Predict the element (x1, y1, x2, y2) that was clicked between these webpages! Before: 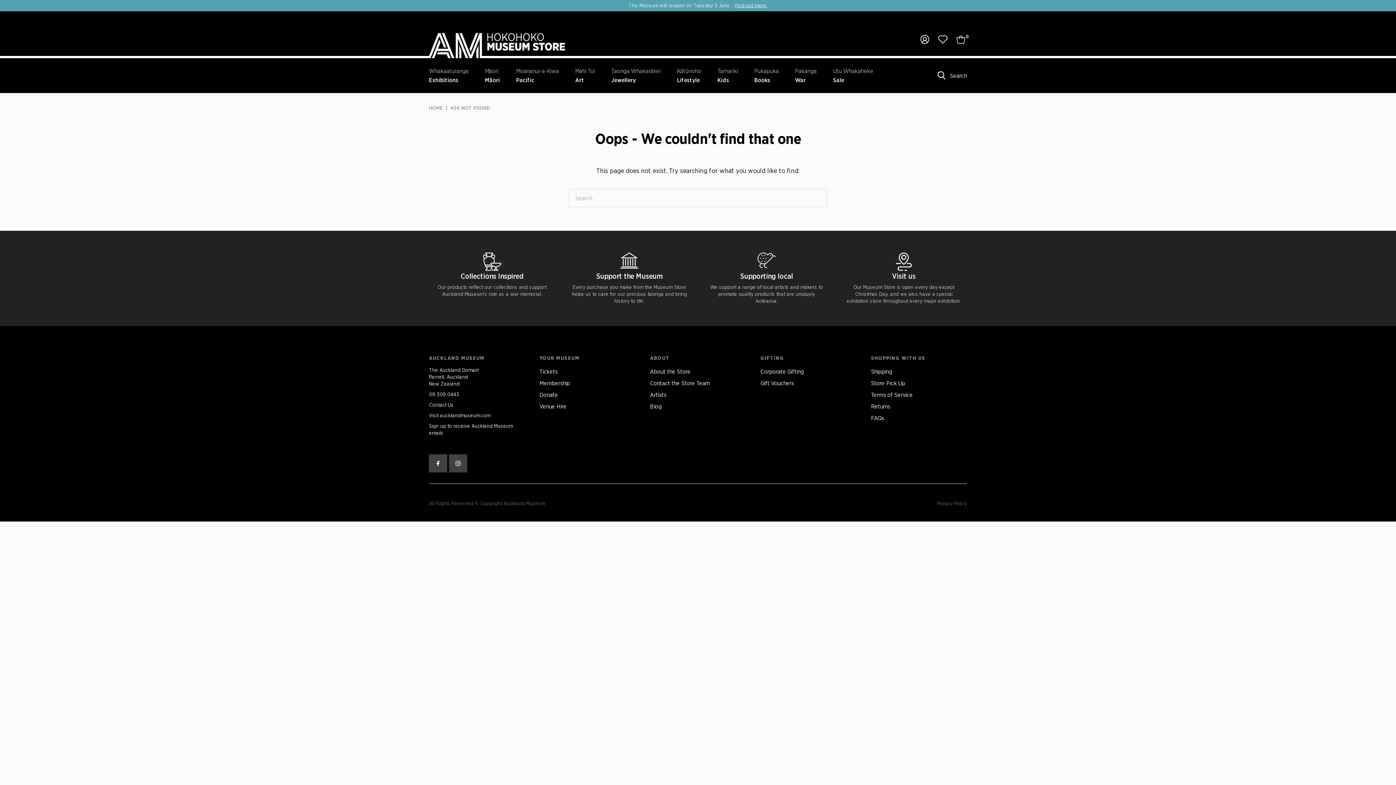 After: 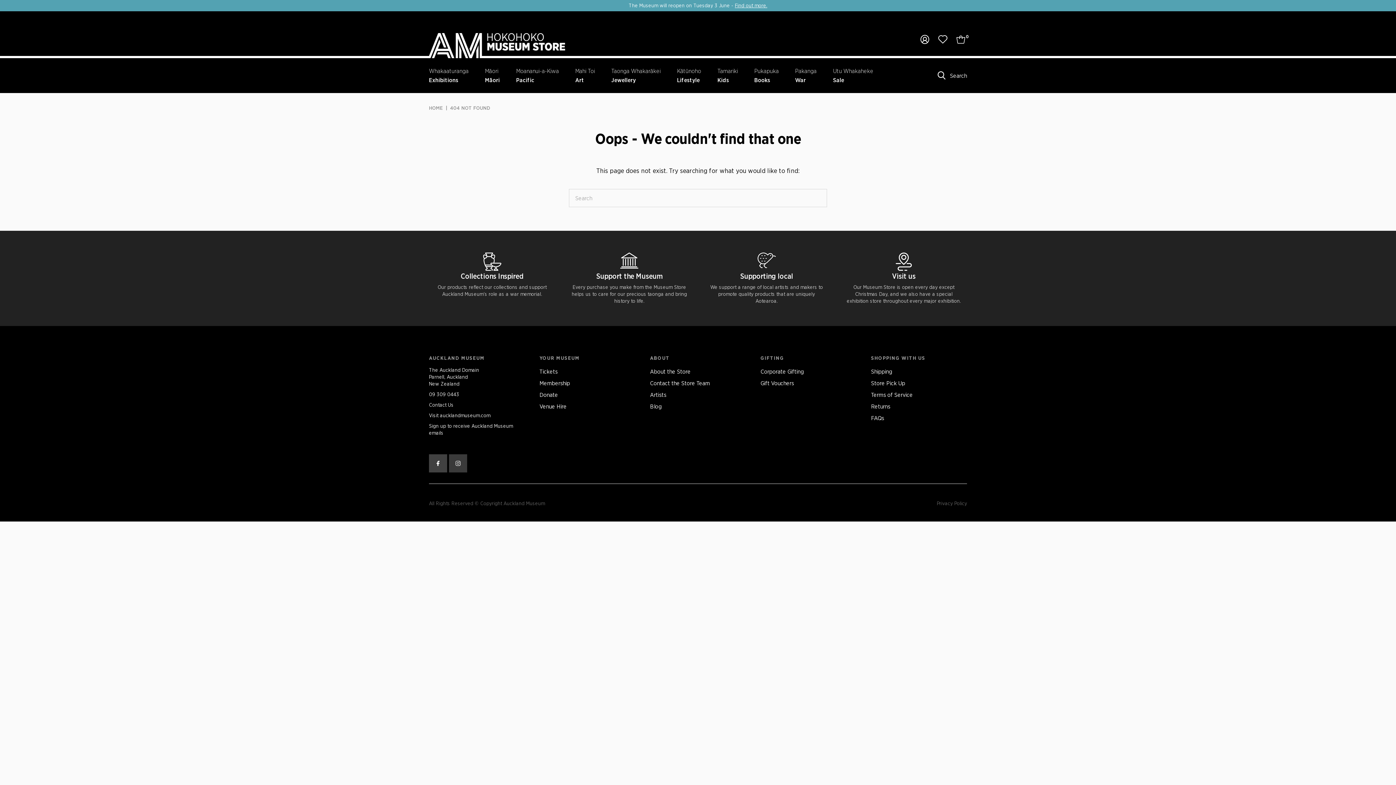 Action: label: Instagram bbox: (449, 454, 467, 472)